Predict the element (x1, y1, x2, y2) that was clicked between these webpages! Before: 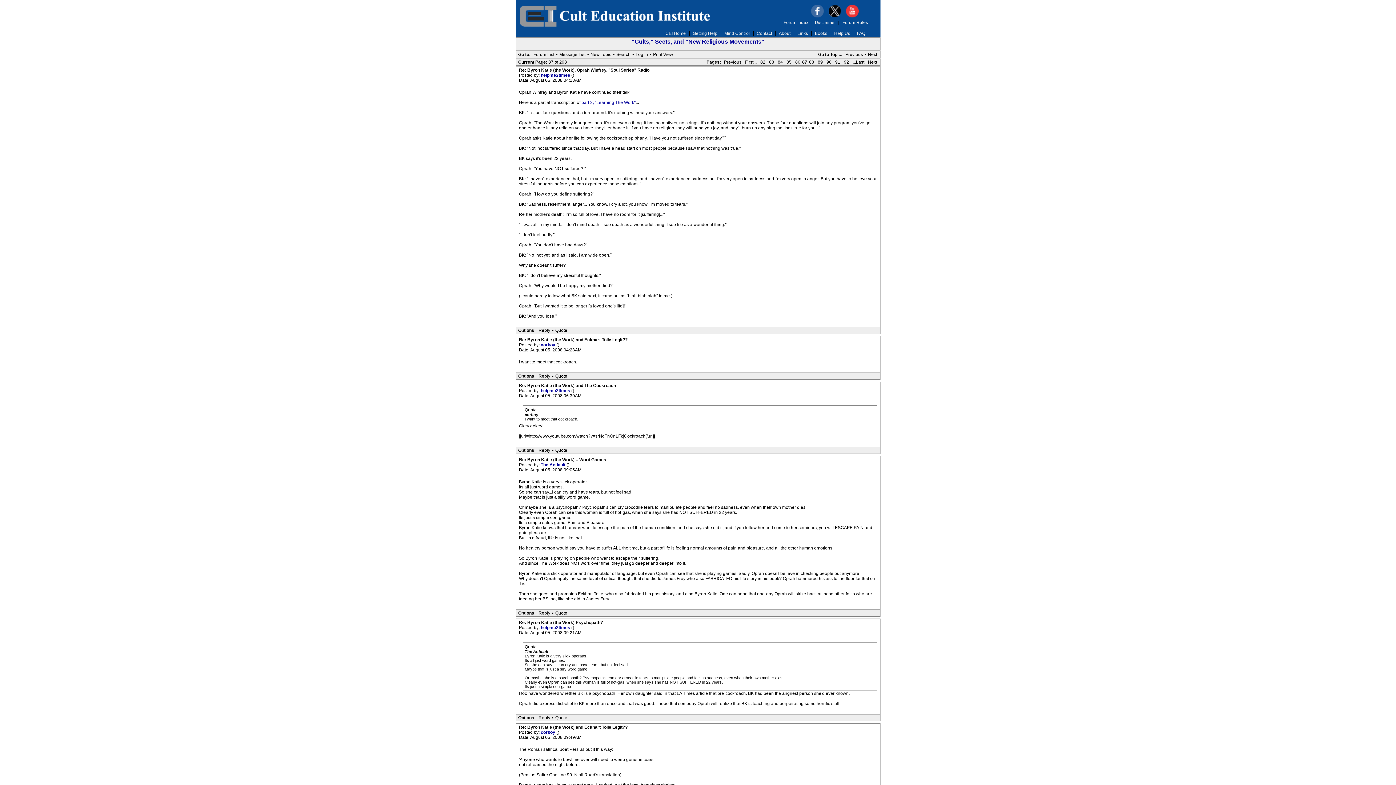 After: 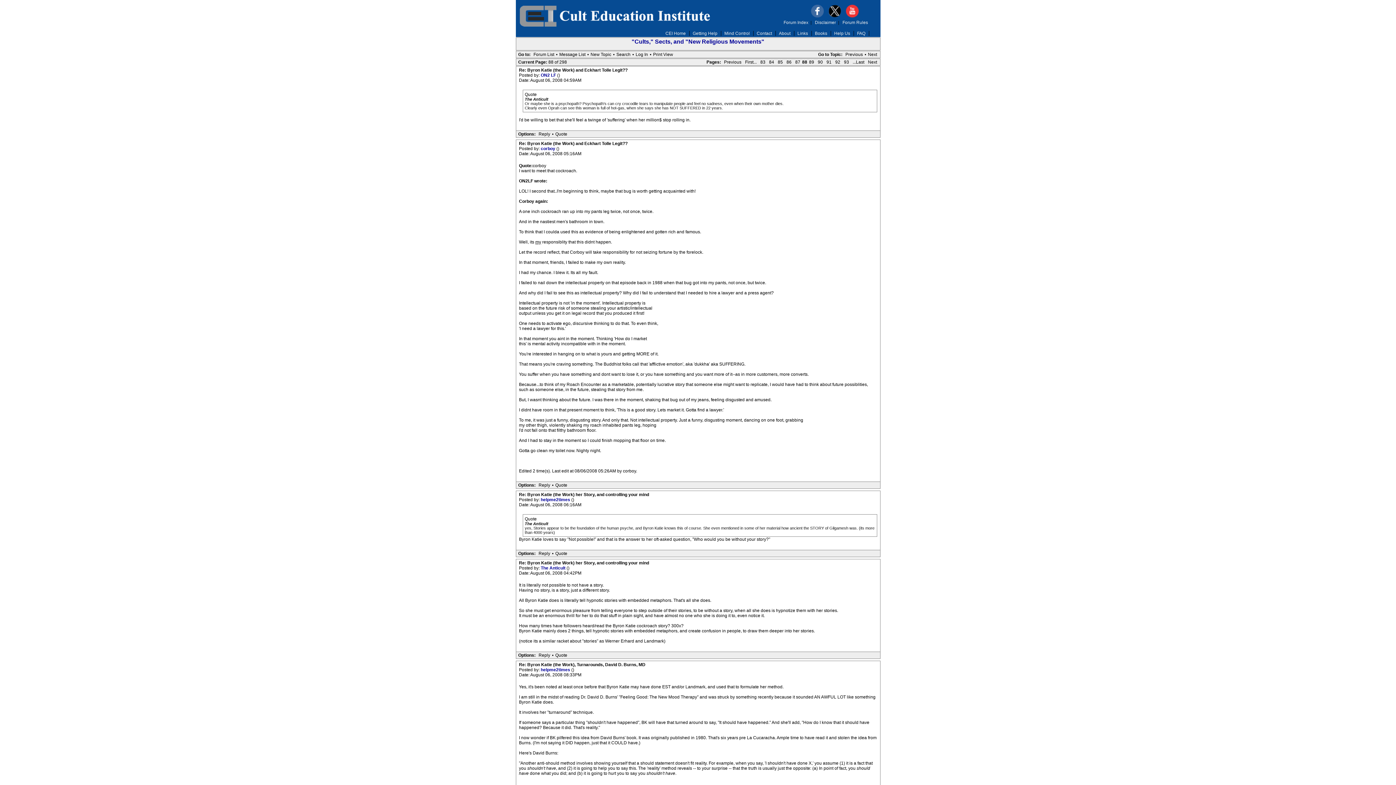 Action: bbox: (807, 59, 816, 65) label: 88